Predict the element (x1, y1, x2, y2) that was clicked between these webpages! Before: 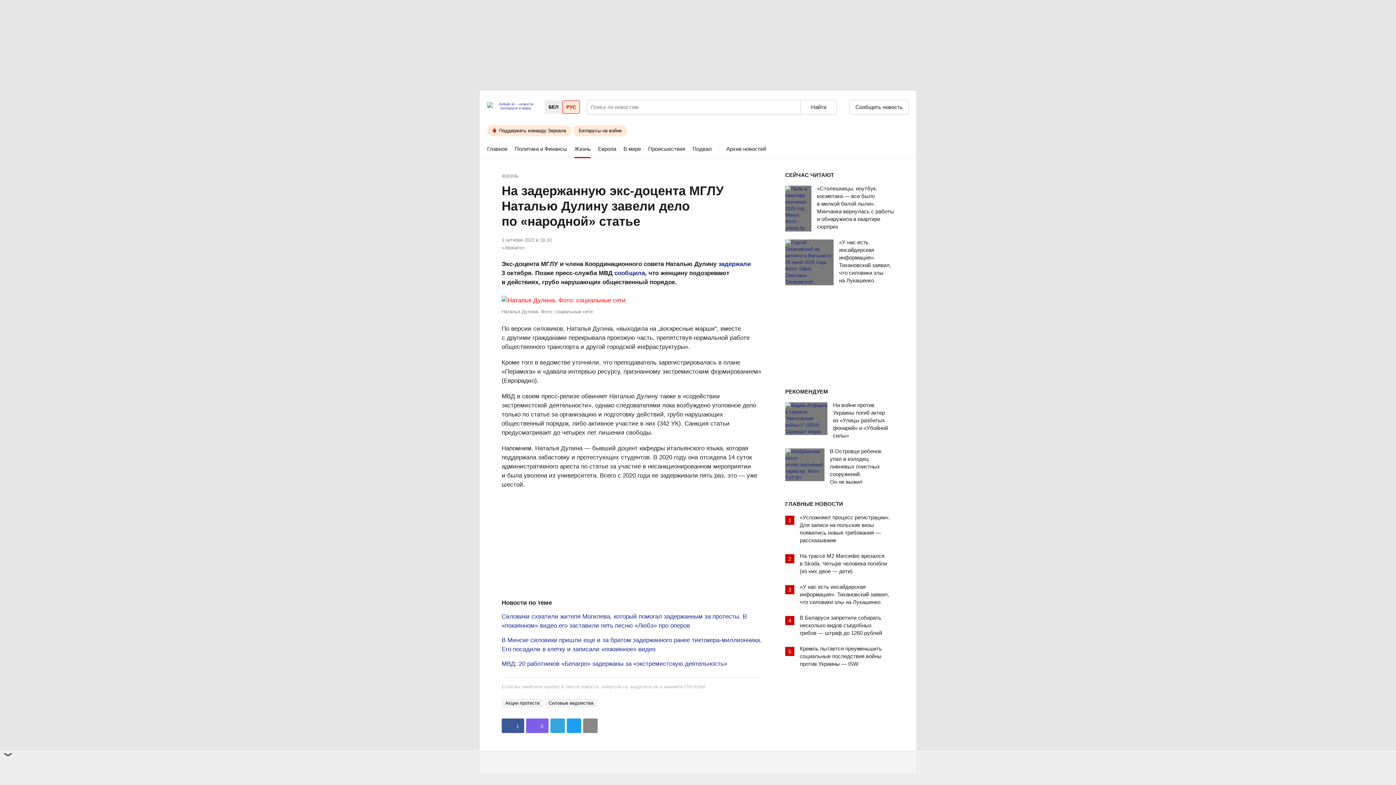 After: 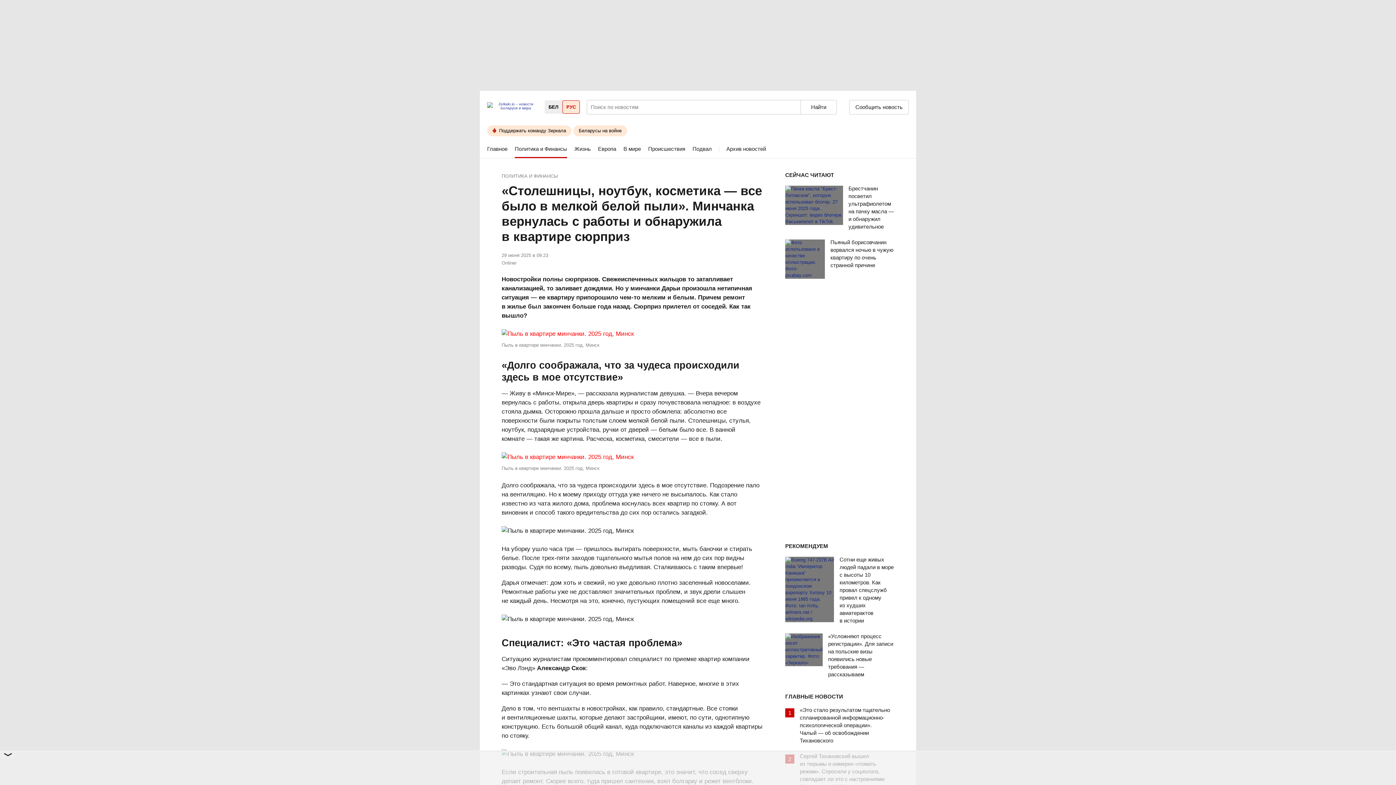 Action: label: «Столешницы, ноутбук, косметика — все было в мелкой белой пыли». Минчанка вернулась с работы и обнаружила в квартире сюрприз bbox: (817, 185, 894, 232)